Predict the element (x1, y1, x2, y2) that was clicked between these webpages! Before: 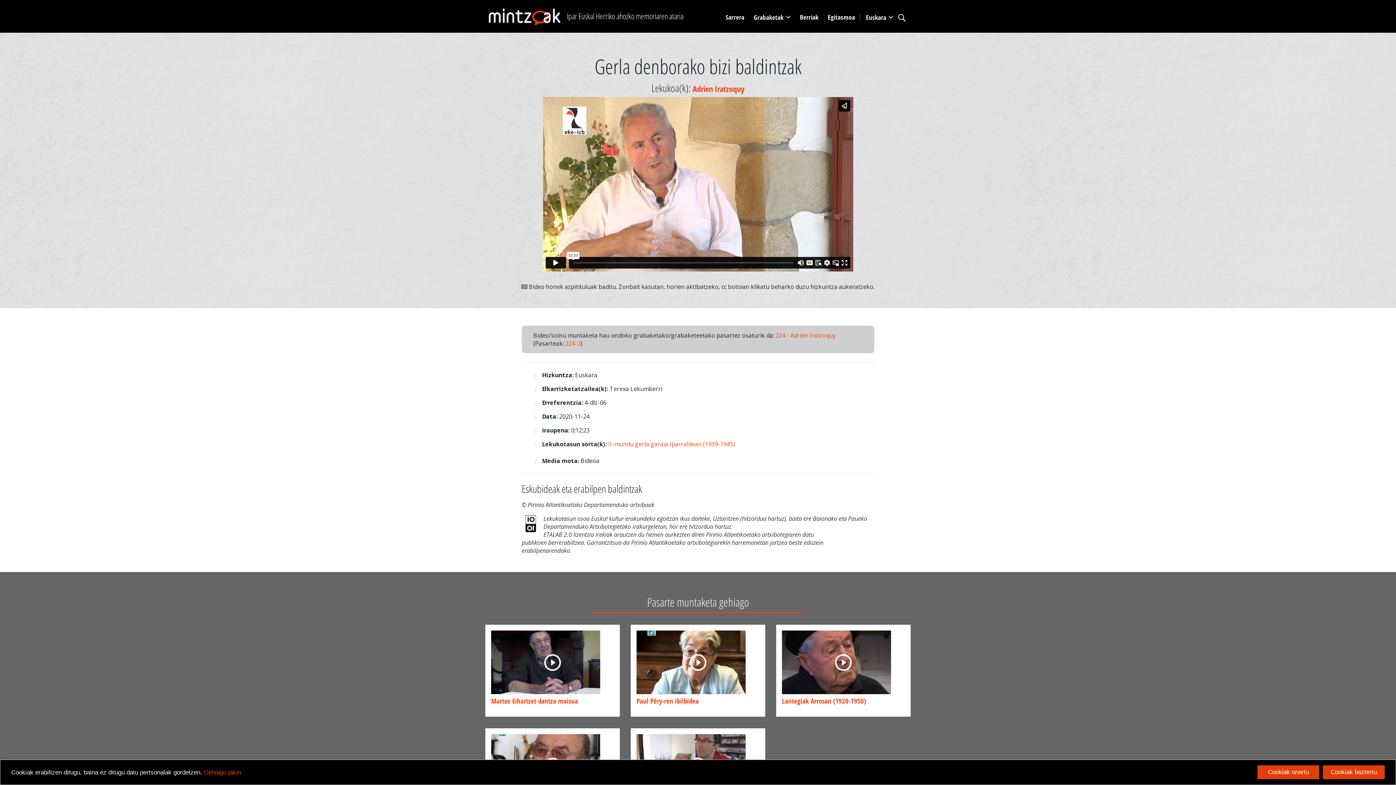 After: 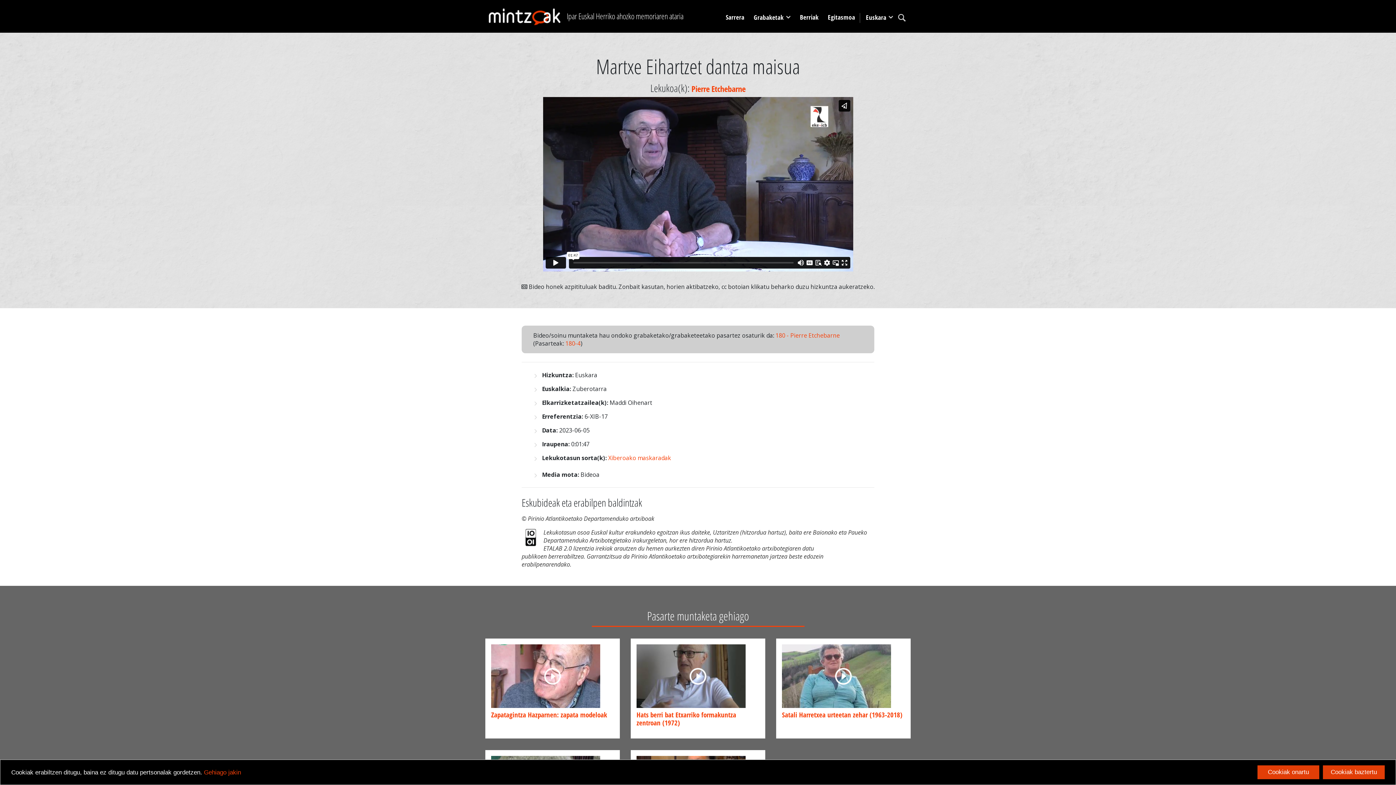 Action: bbox: (491, 696, 578, 706) label: Martxe Eihartzet dantza maisua